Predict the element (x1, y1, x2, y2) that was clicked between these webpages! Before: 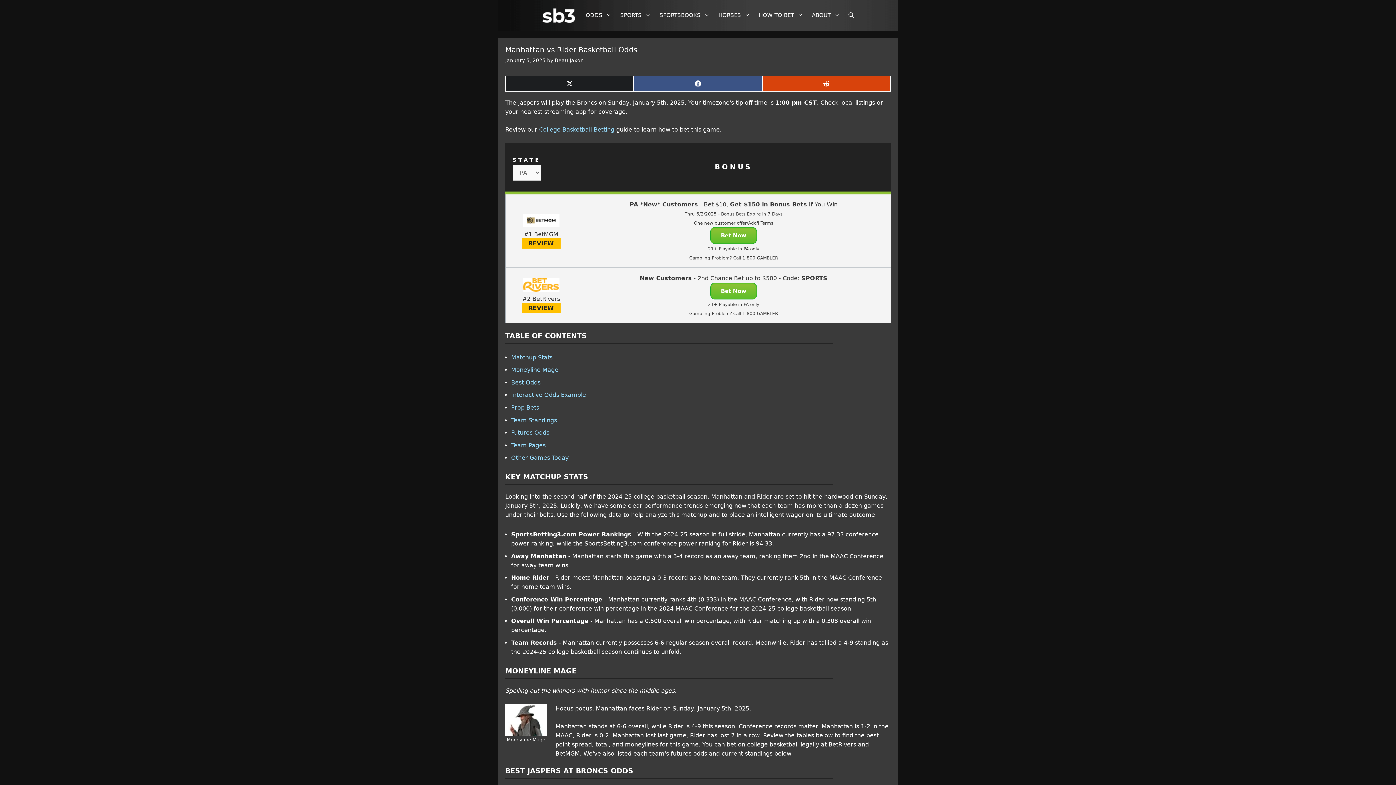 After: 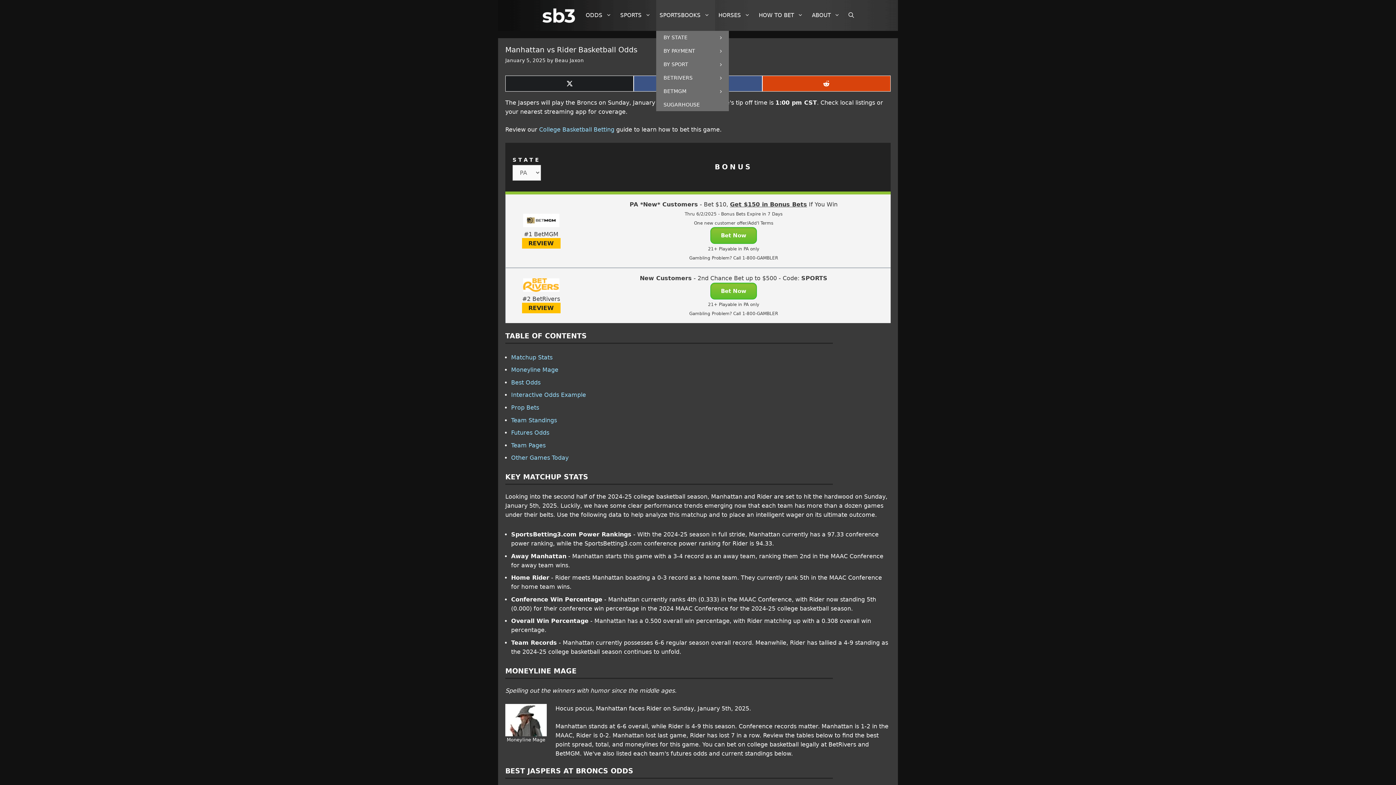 Action: label: SPORTSBOOKS bbox: (656, 0, 715, 30)